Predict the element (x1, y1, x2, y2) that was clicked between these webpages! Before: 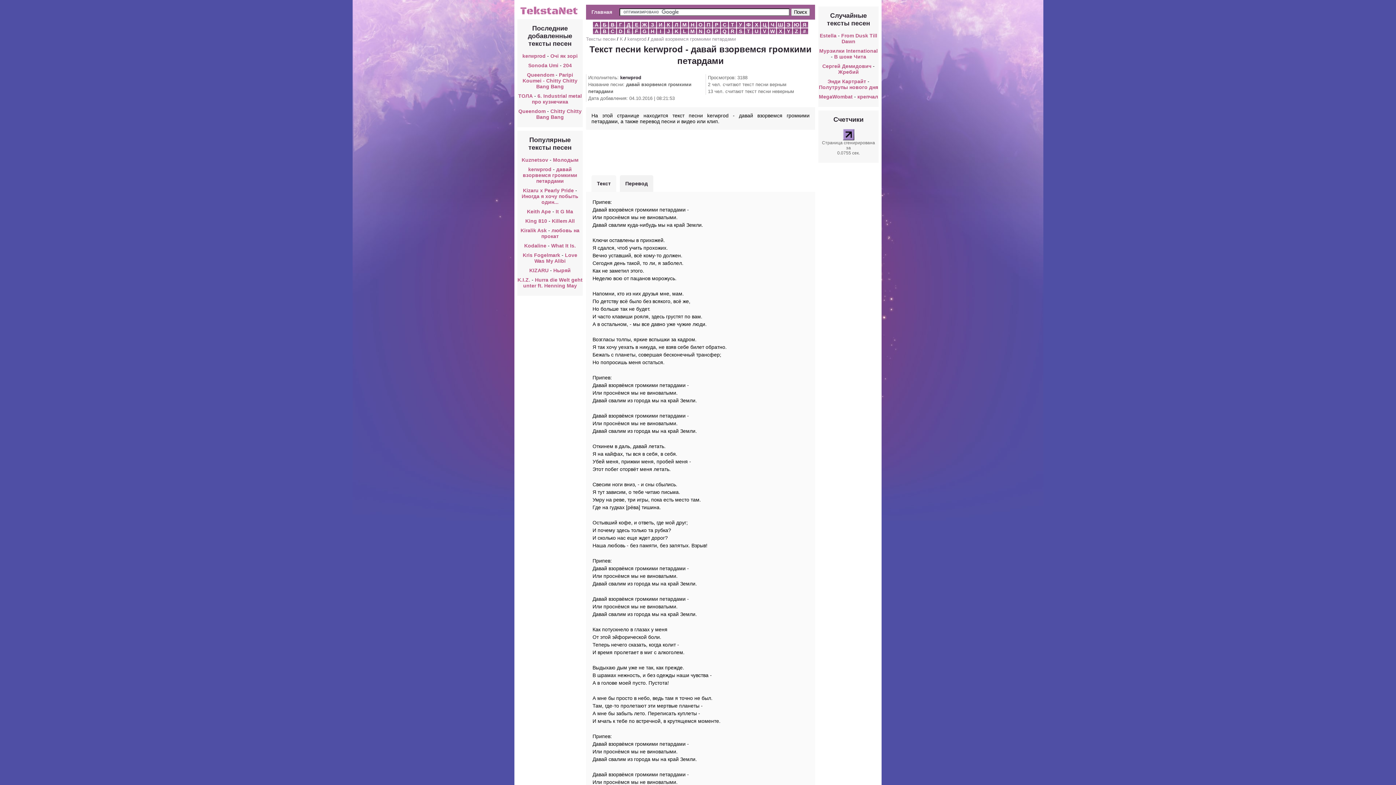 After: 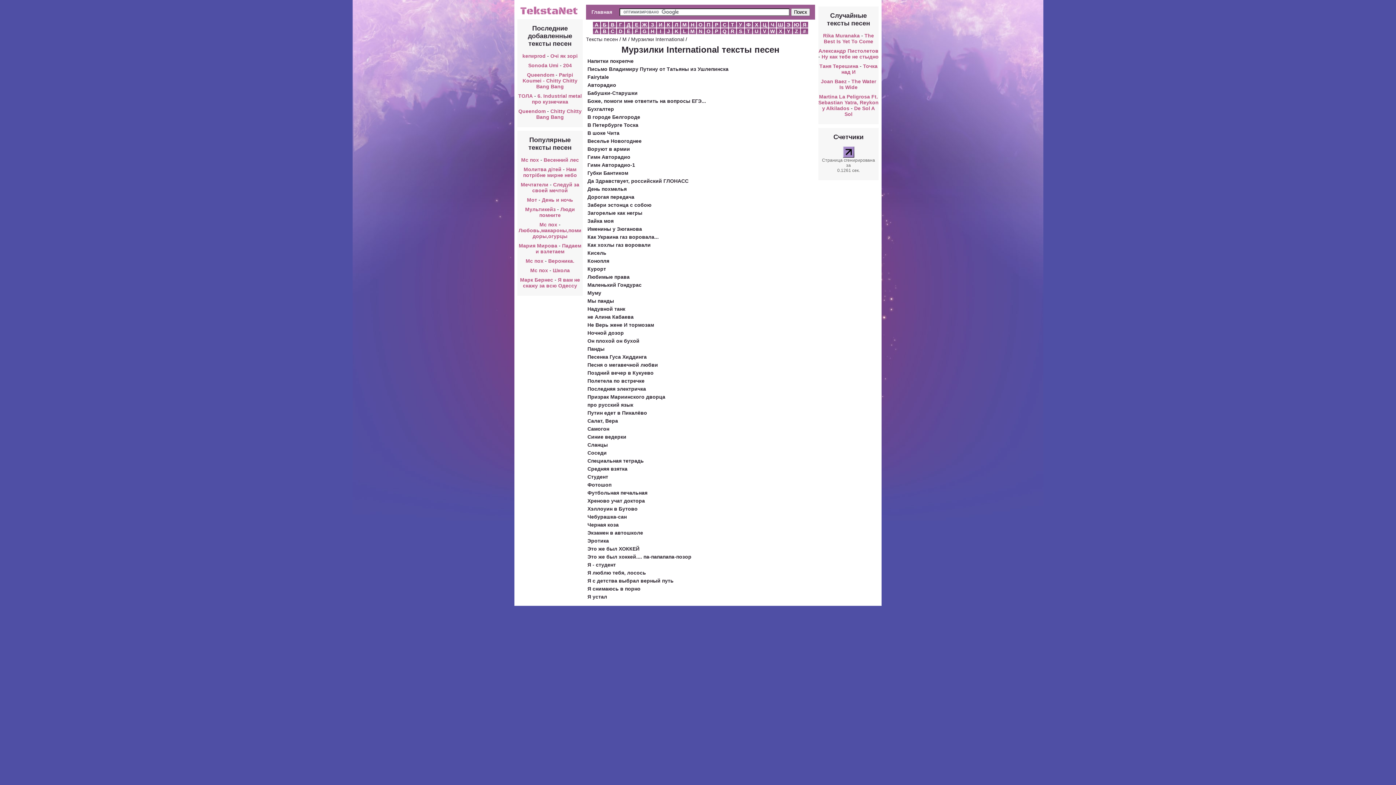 Action: label: Мурзилки International bbox: (819, 48, 878, 53)